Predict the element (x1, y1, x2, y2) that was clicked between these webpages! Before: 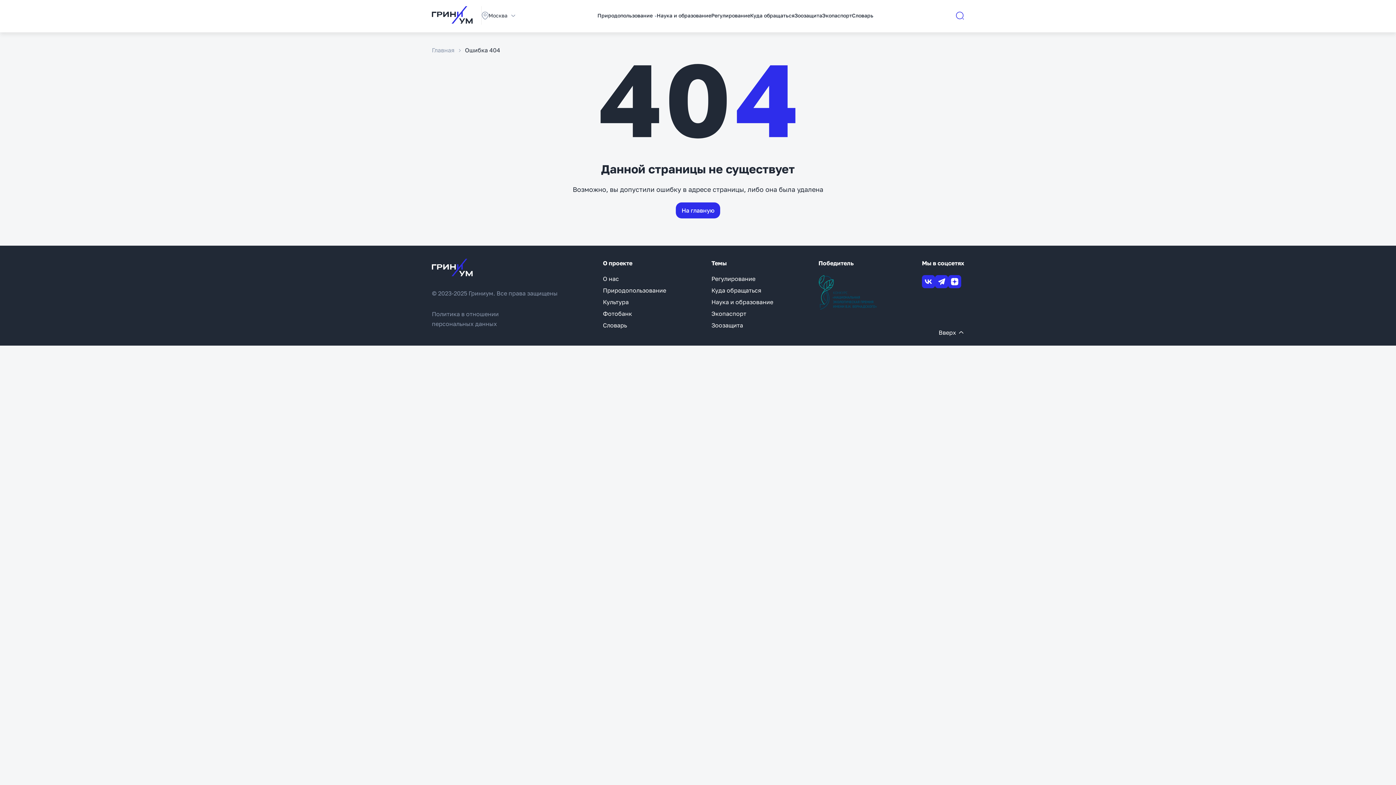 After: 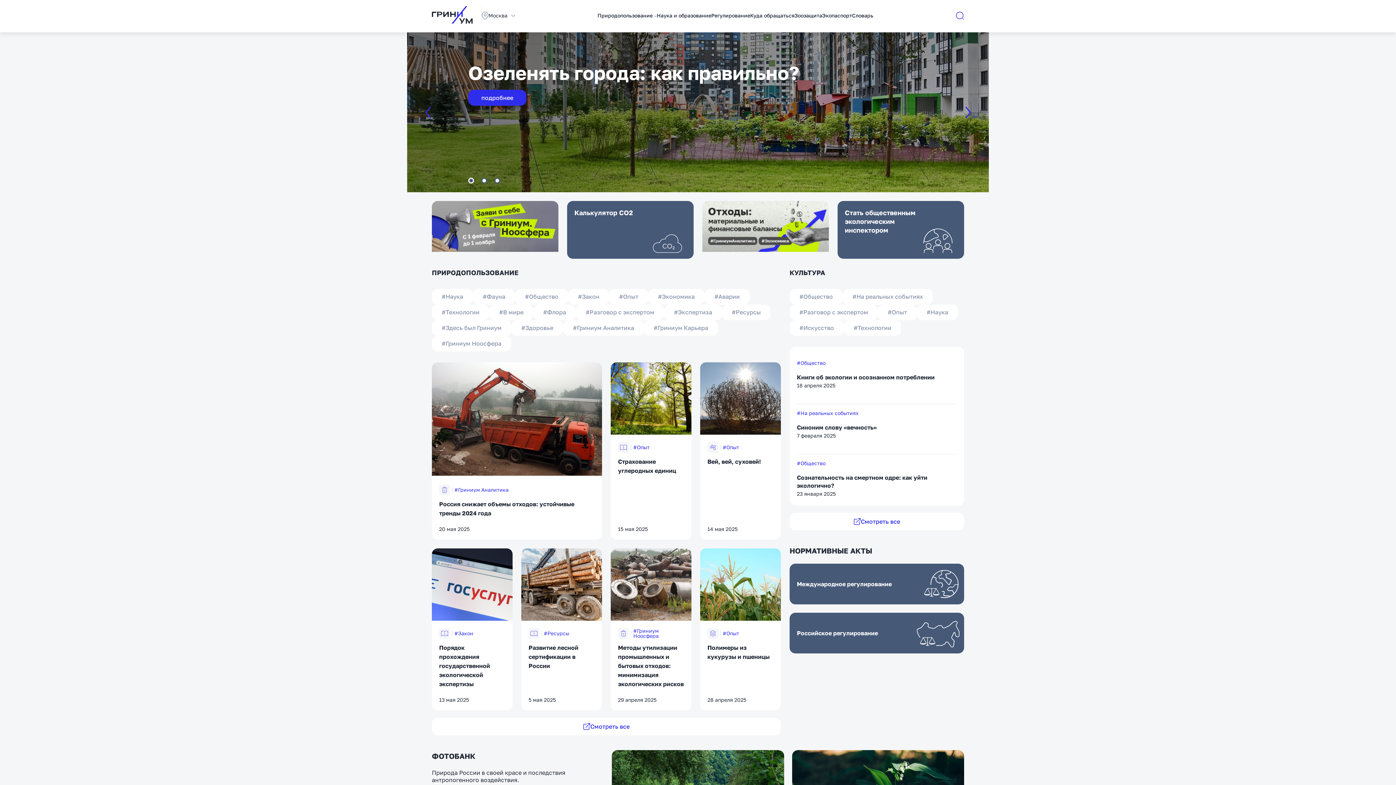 Action: bbox: (432, 258, 557, 277)